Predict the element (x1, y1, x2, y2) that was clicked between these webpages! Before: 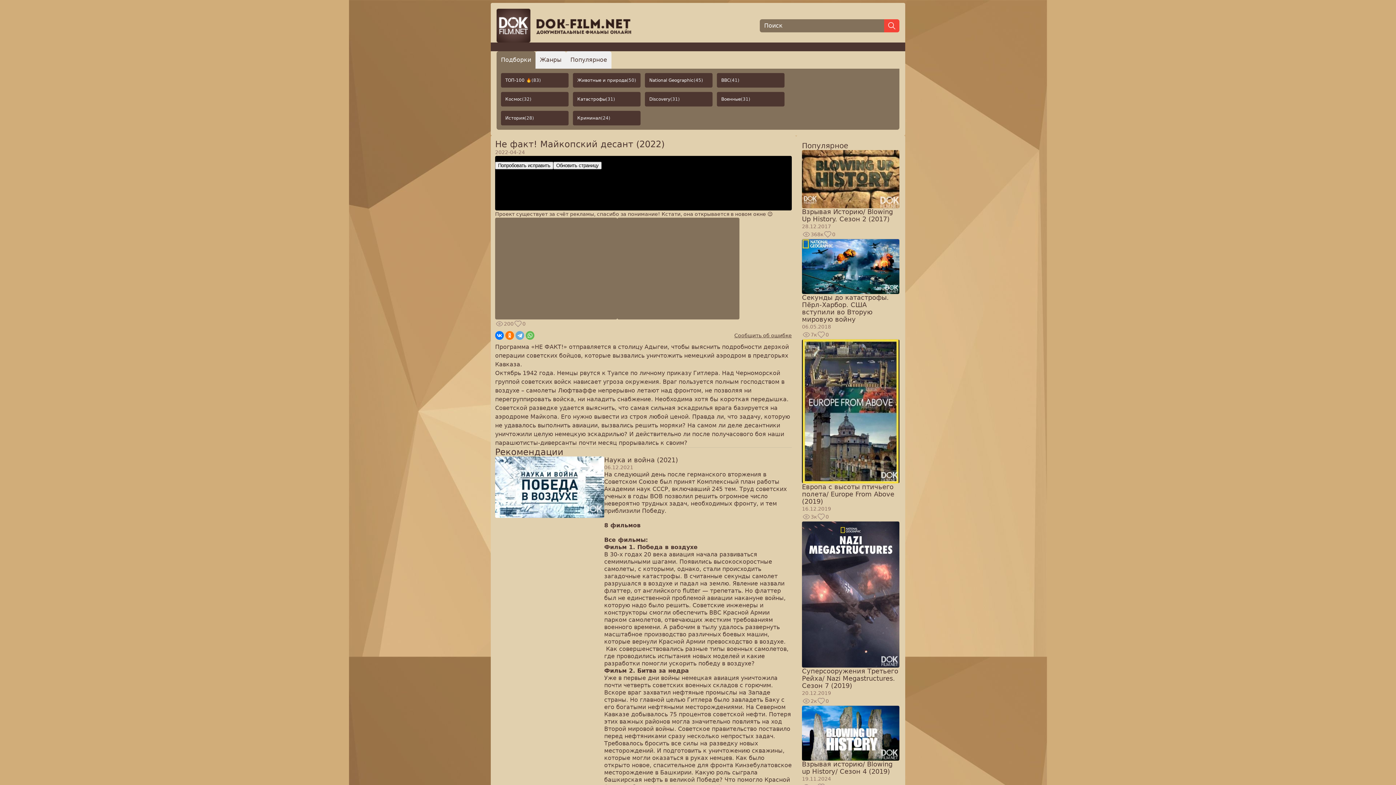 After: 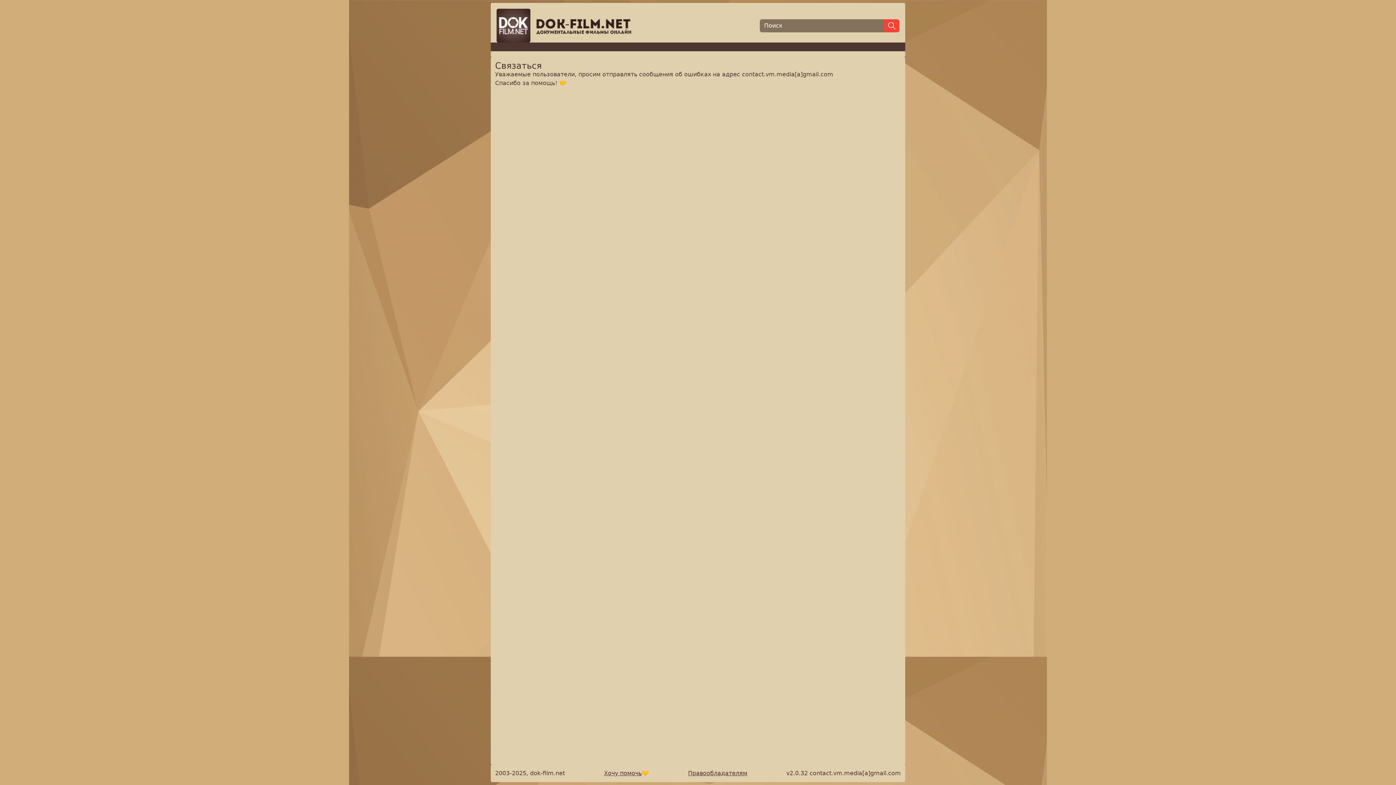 Action: label: Сообщить об ошибке bbox: (734, 332, 792, 339)